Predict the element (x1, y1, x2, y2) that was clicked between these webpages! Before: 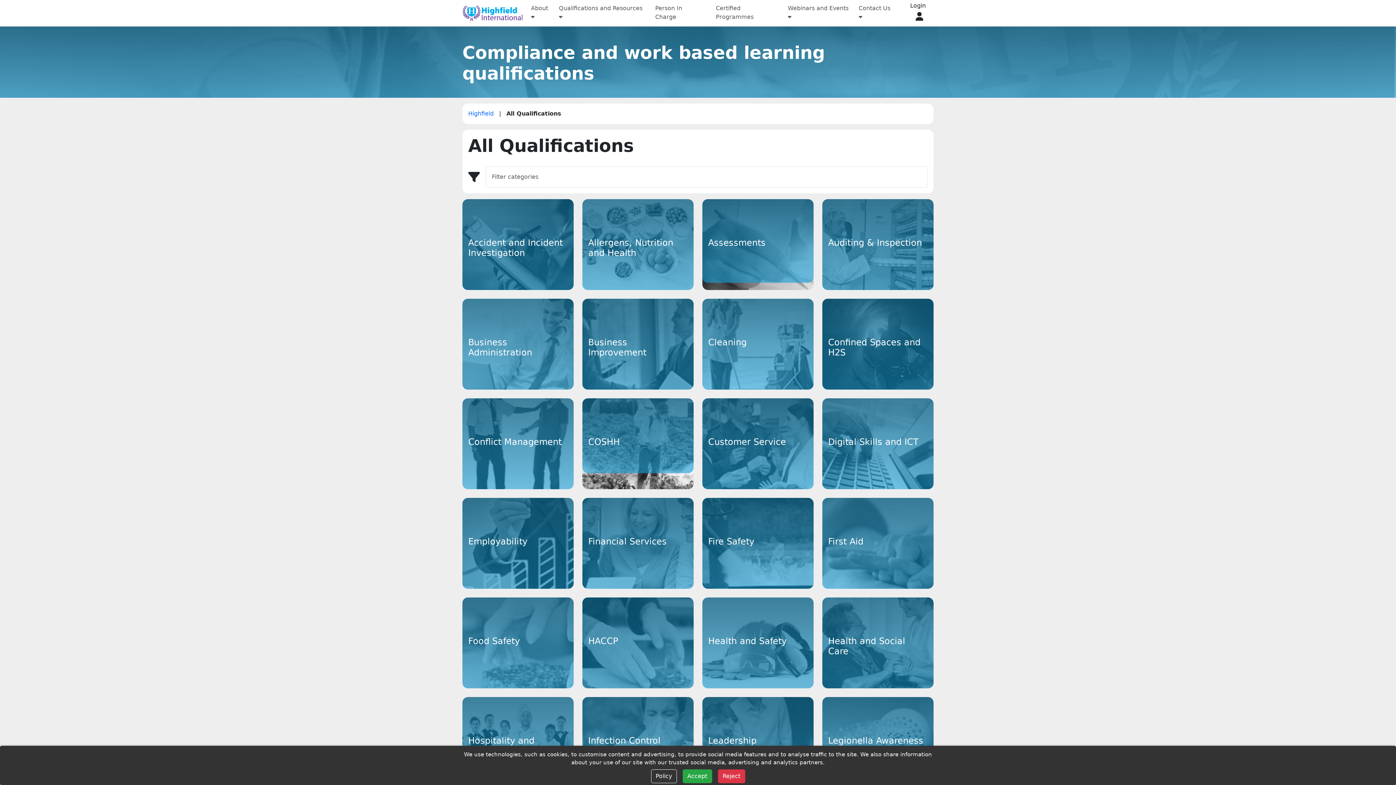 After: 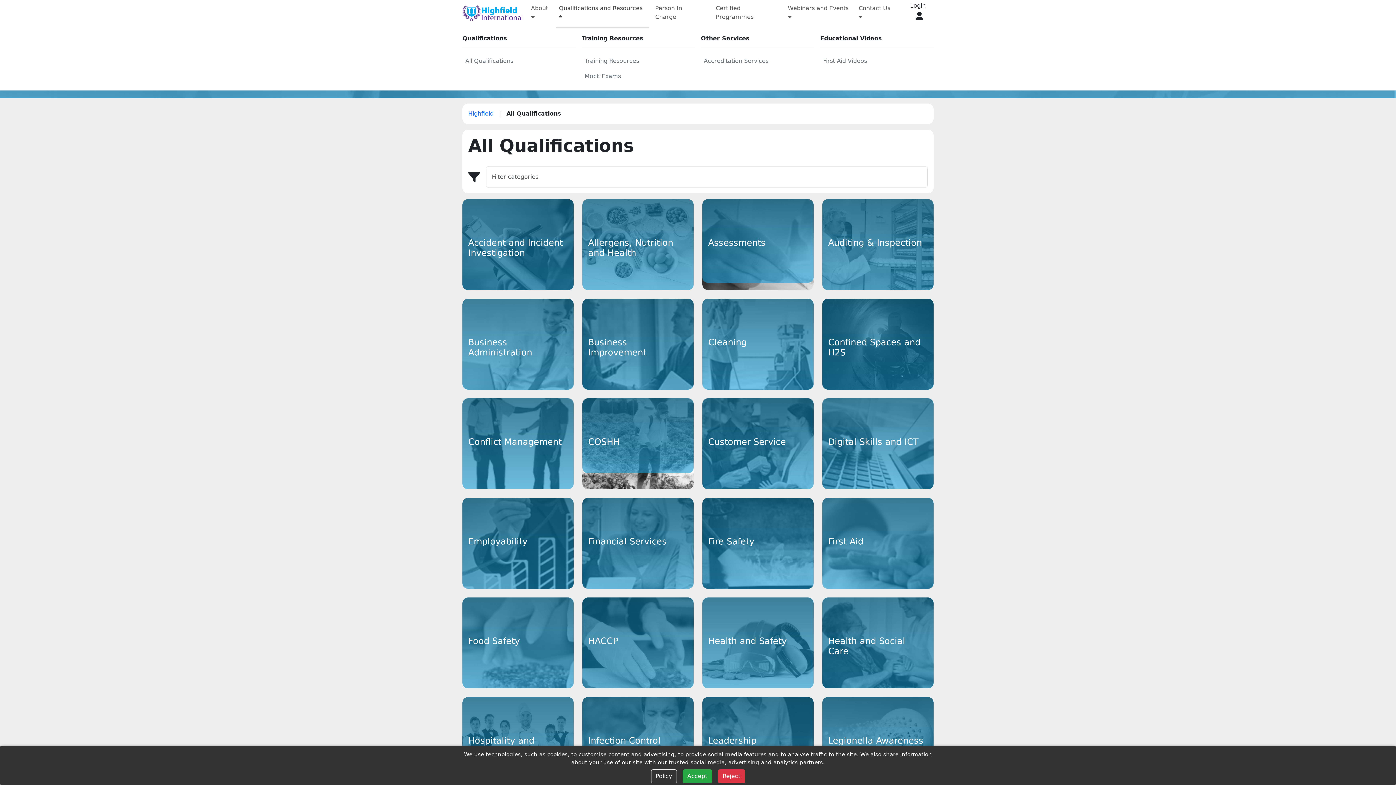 Action: label: Qualifications and Resources  bbox: (556, -1, 649, 28)